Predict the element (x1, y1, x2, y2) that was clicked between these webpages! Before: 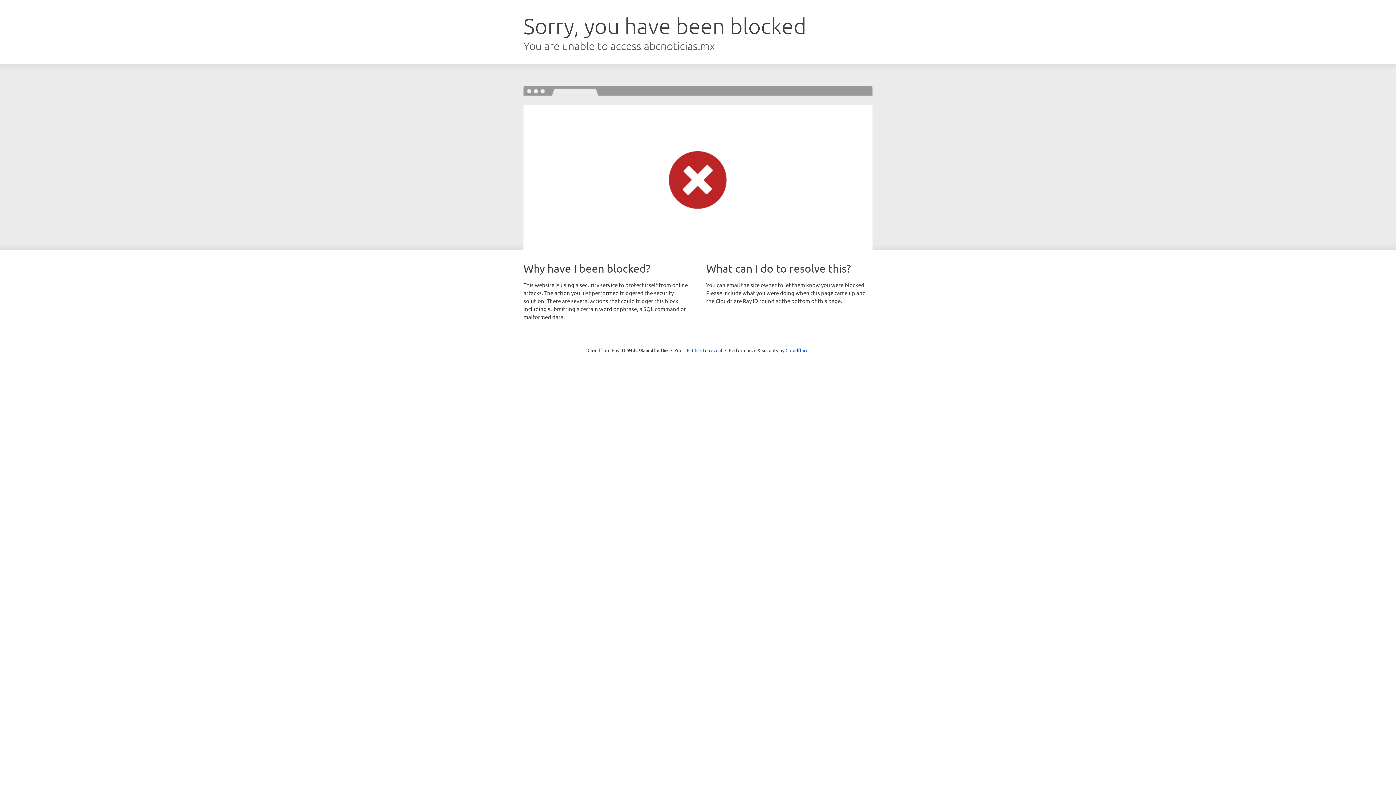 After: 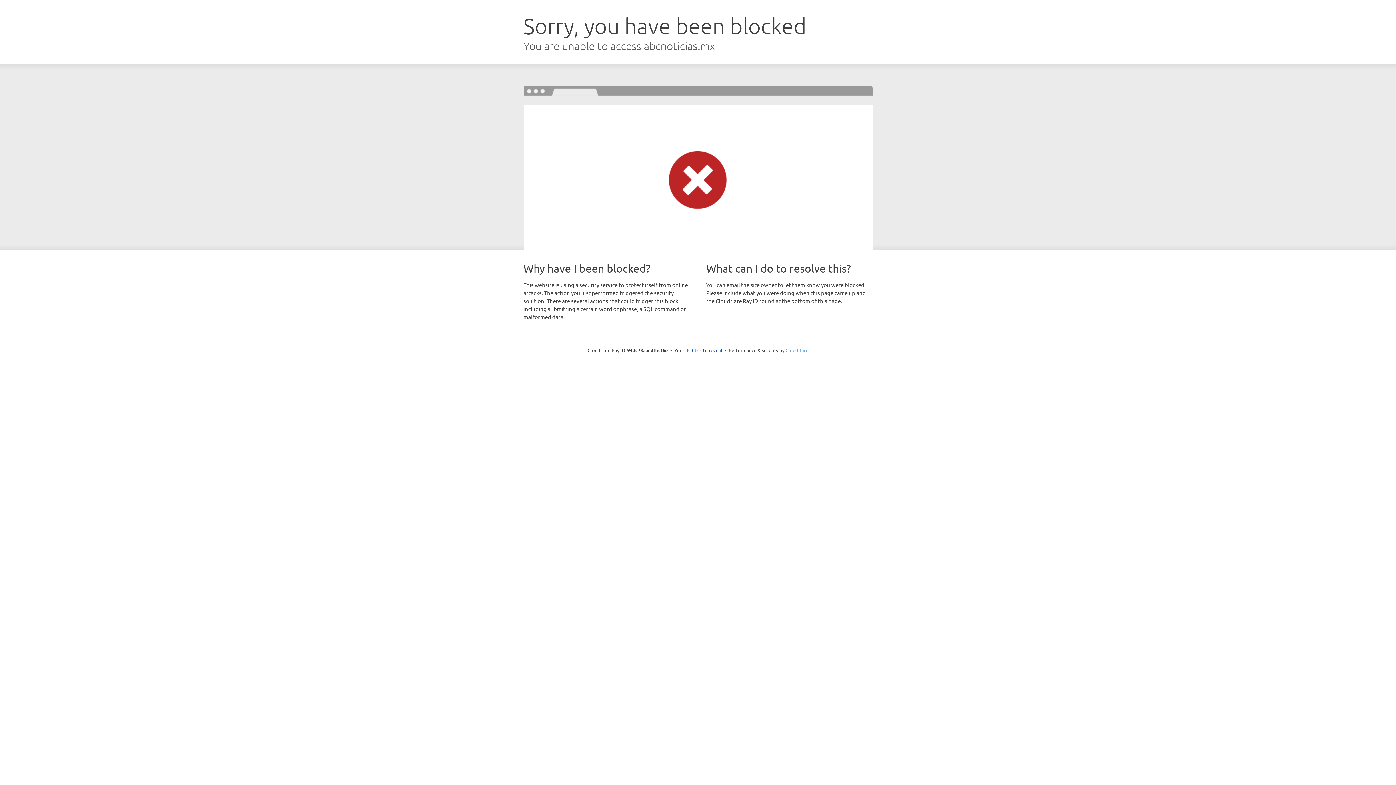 Action: bbox: (785, 347, 808, 353) label: Cloudflare